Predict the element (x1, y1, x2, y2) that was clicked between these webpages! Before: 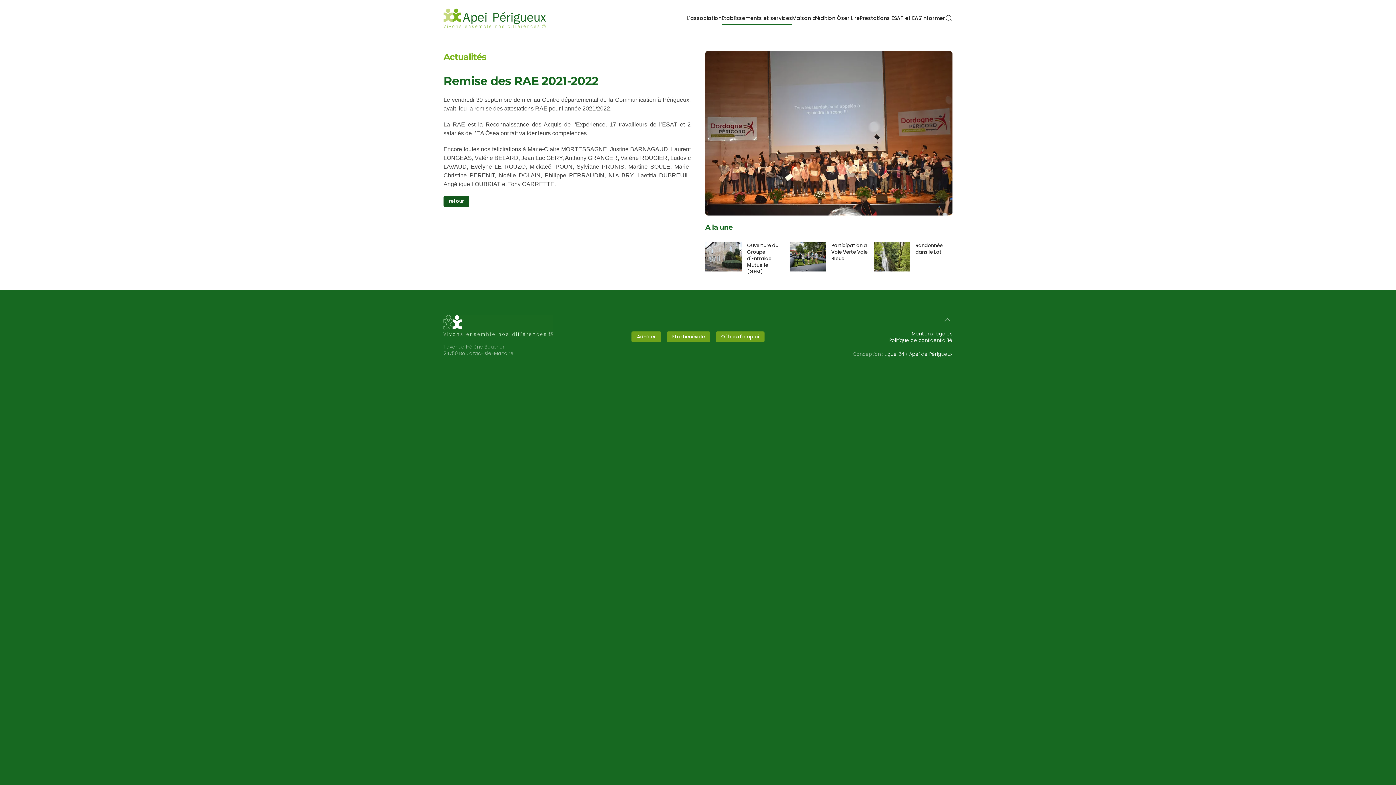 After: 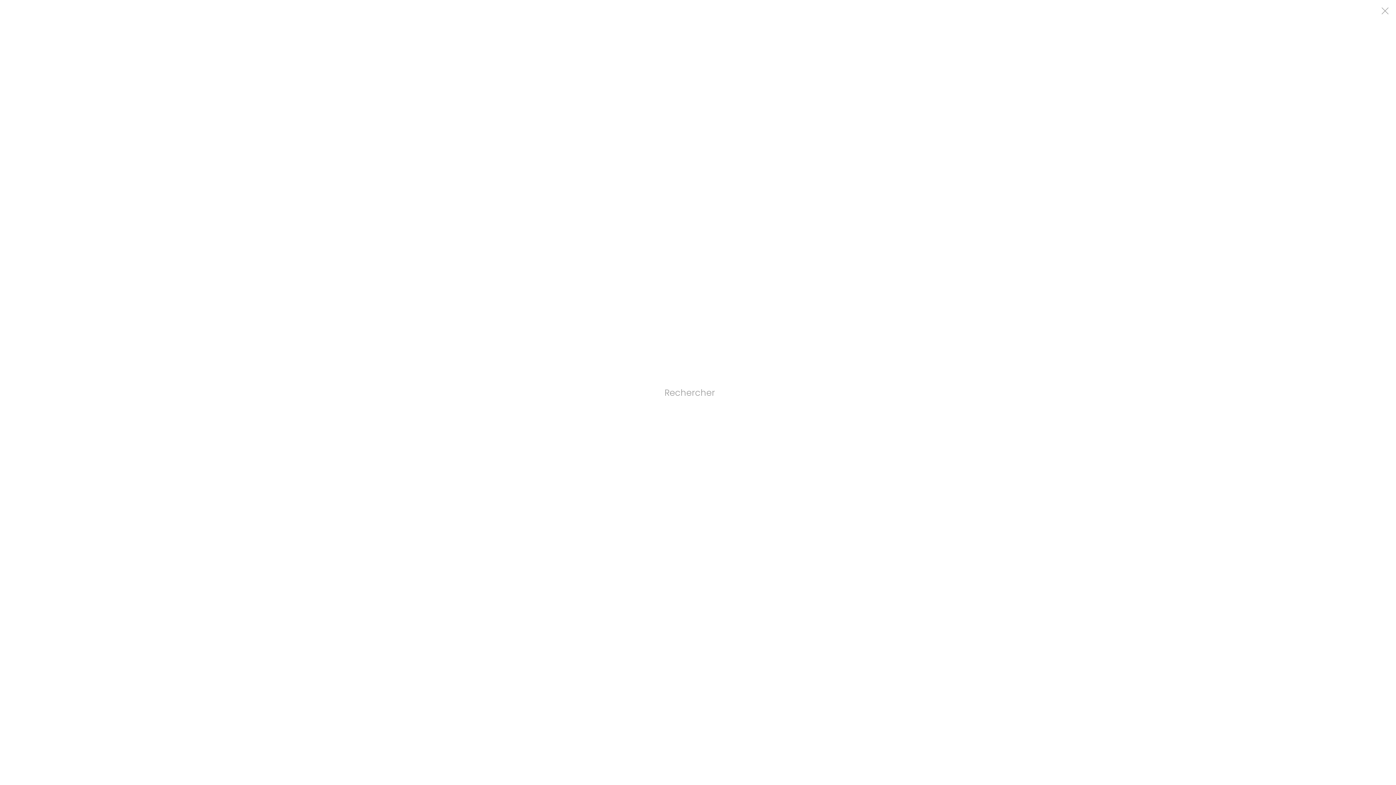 Action: label: Open Search bbox: (945, 3, 952, 32)